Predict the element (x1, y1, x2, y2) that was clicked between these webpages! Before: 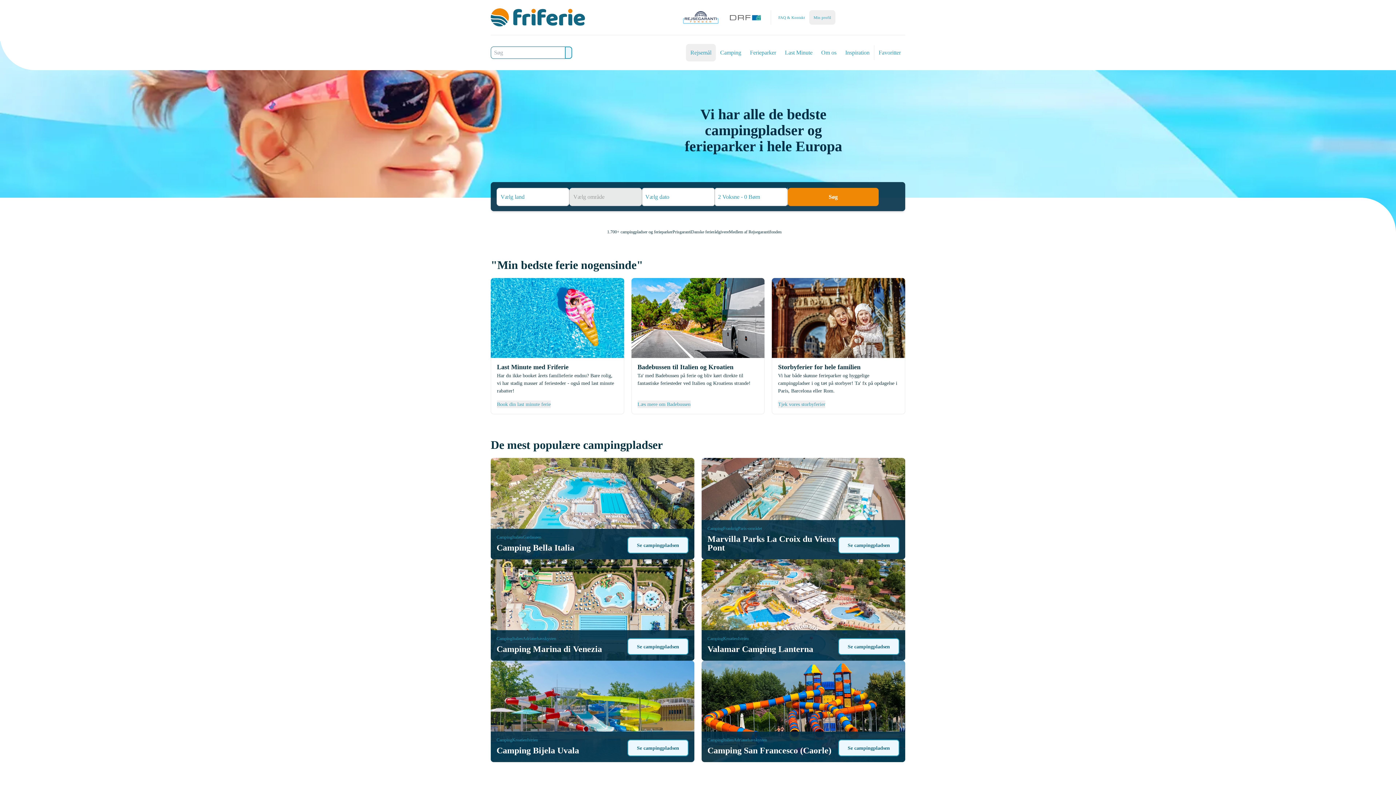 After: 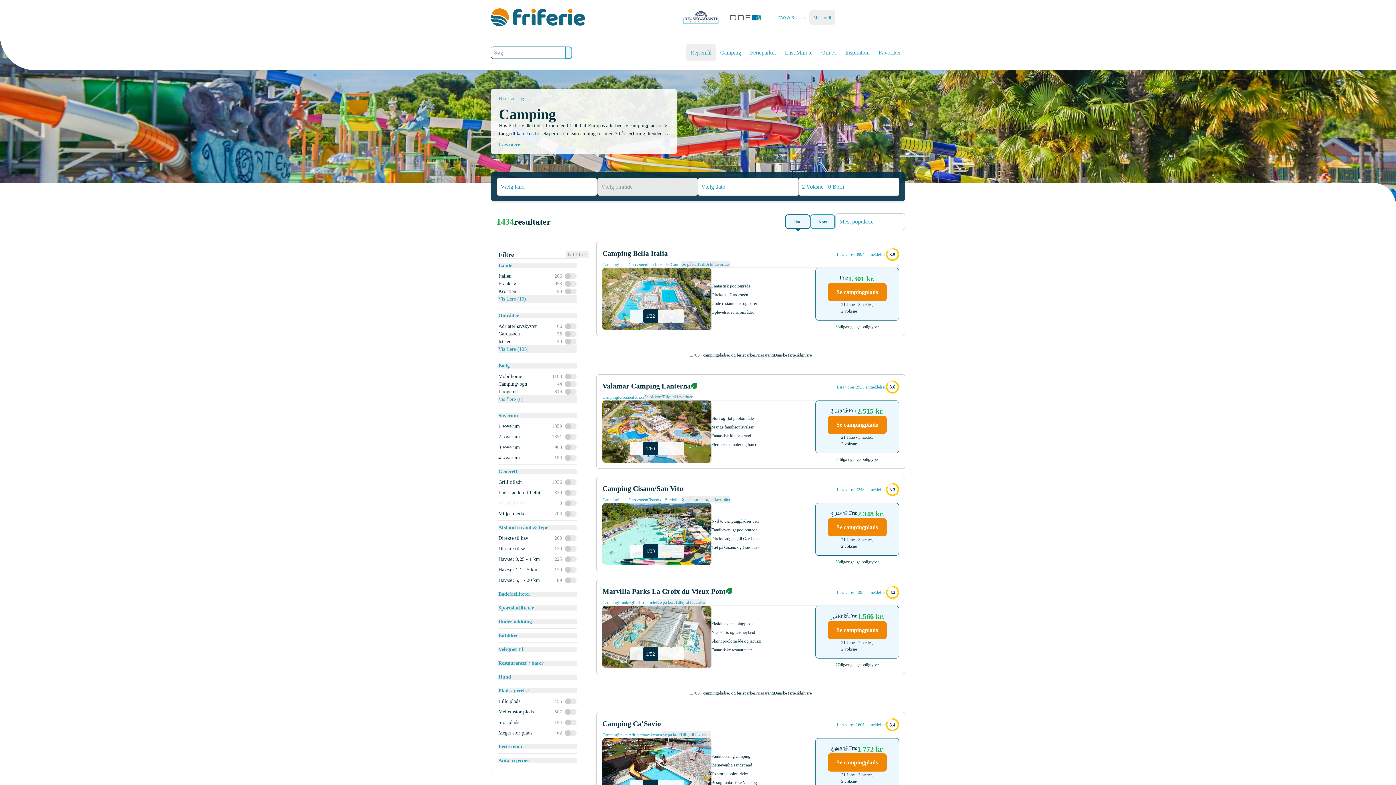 Action: label: Camping bbox: (496, 535, 512, 539)